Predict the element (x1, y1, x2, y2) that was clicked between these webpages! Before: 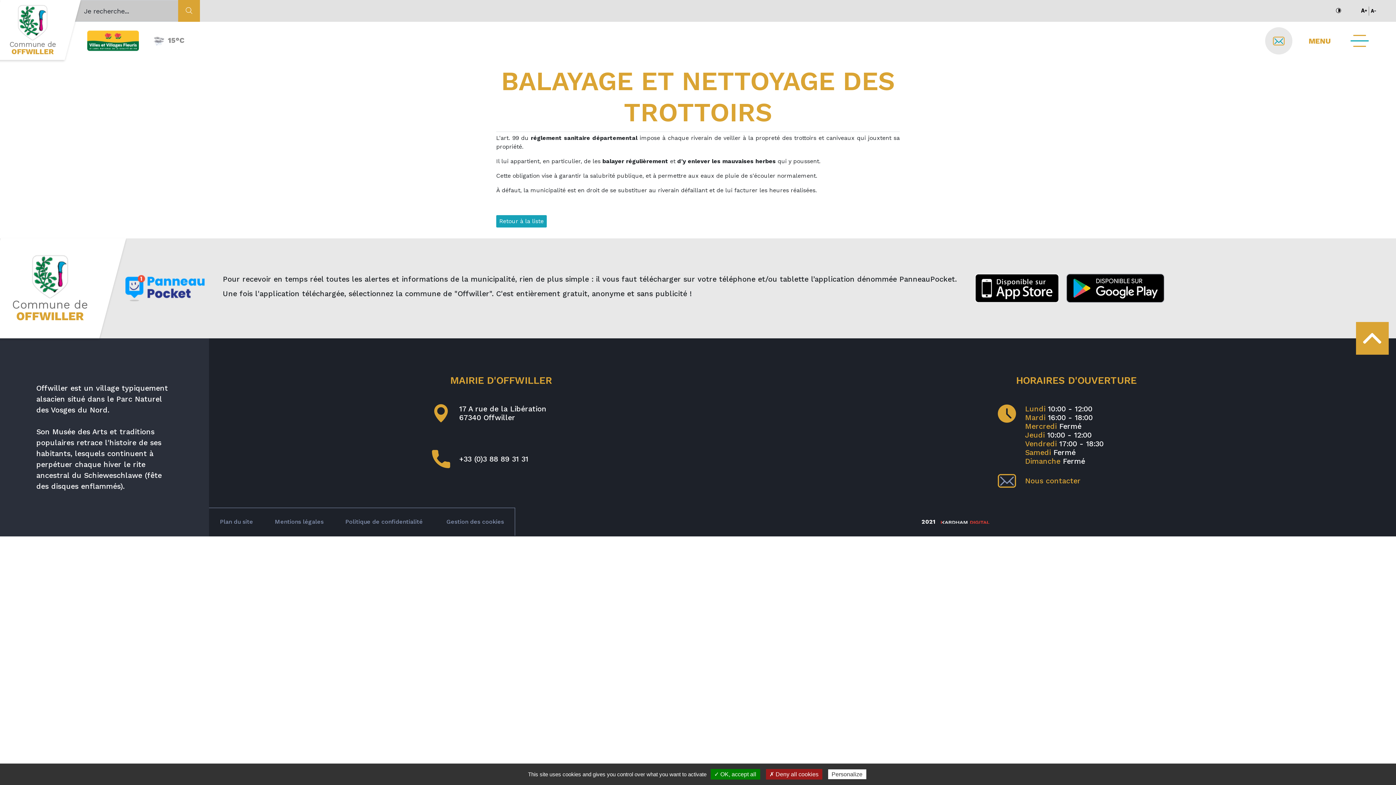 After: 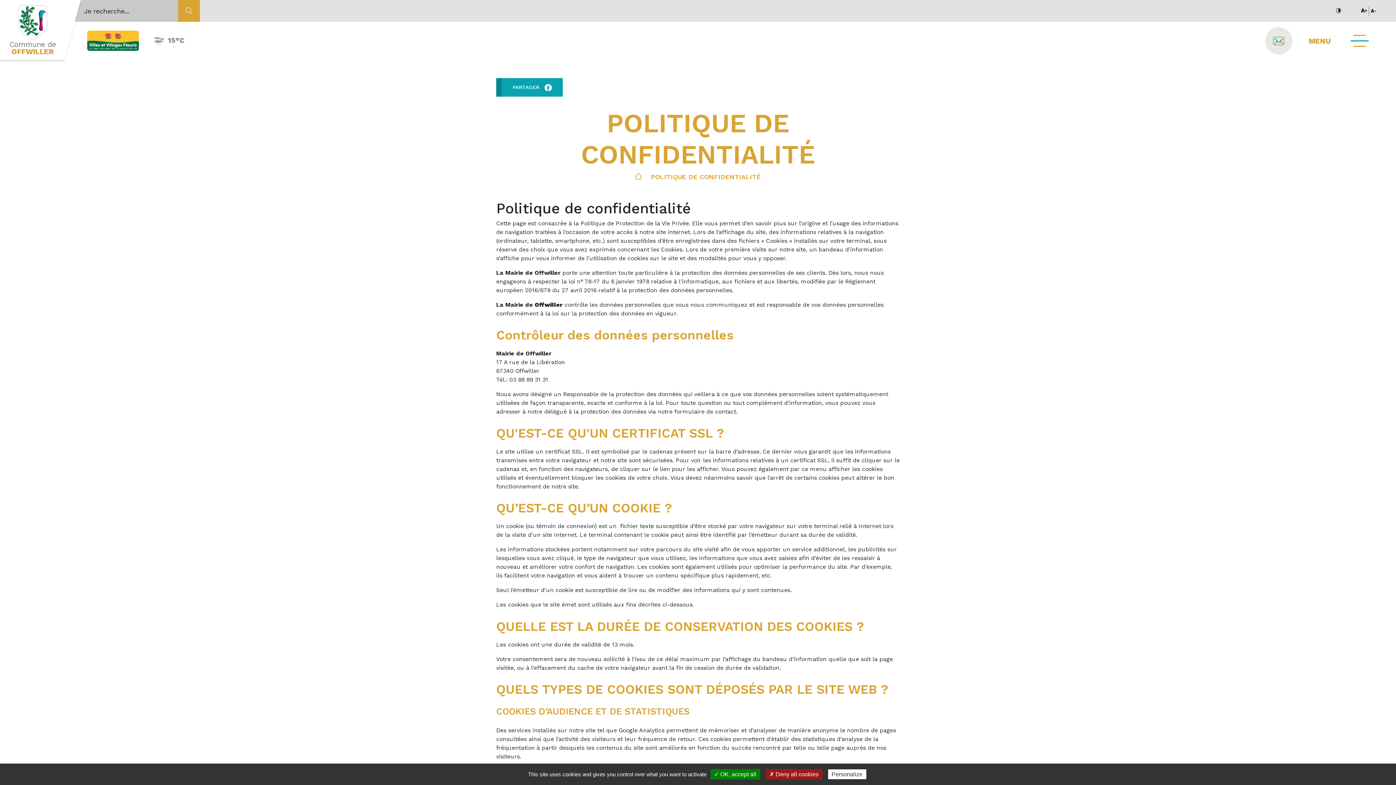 Action: label: Politique de confidentialité bbox: (334, 508, 433, 536)